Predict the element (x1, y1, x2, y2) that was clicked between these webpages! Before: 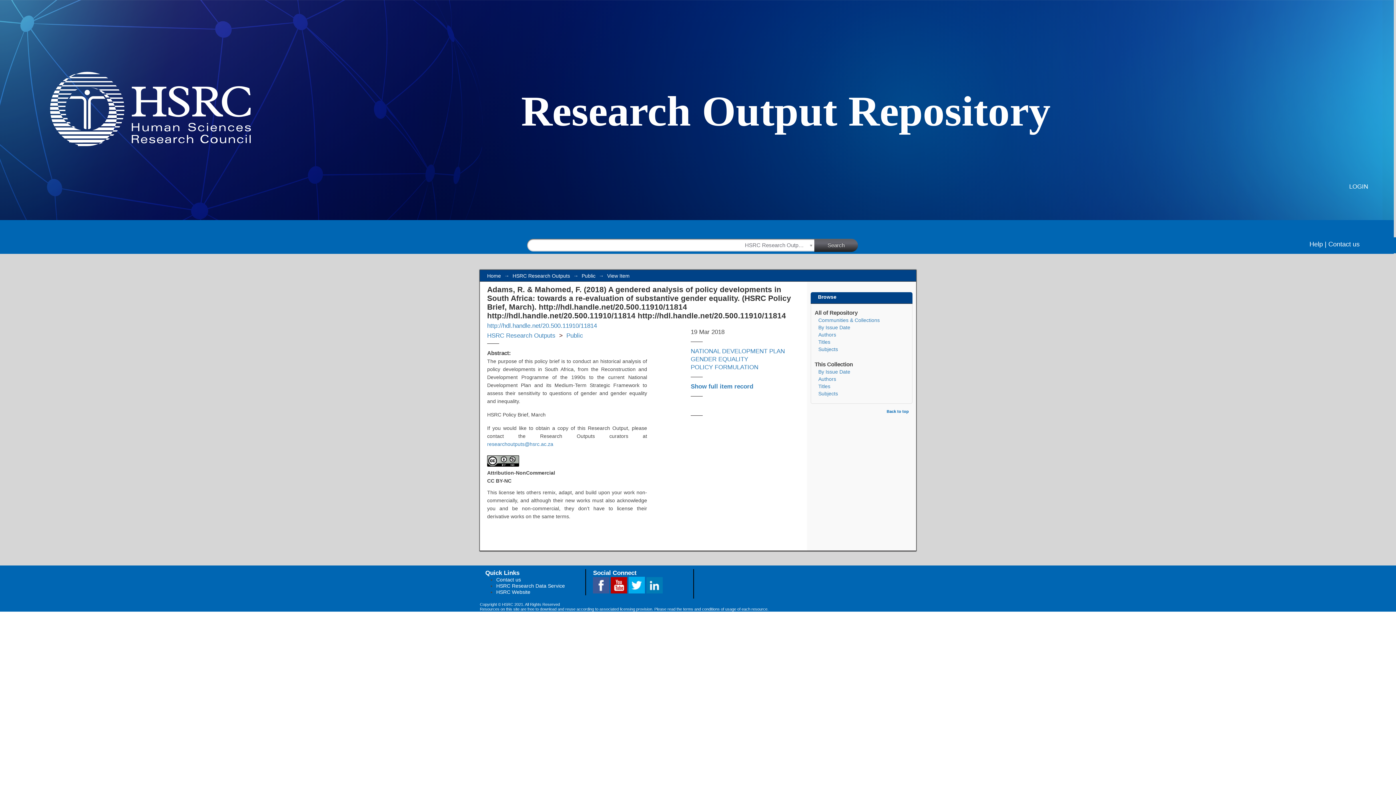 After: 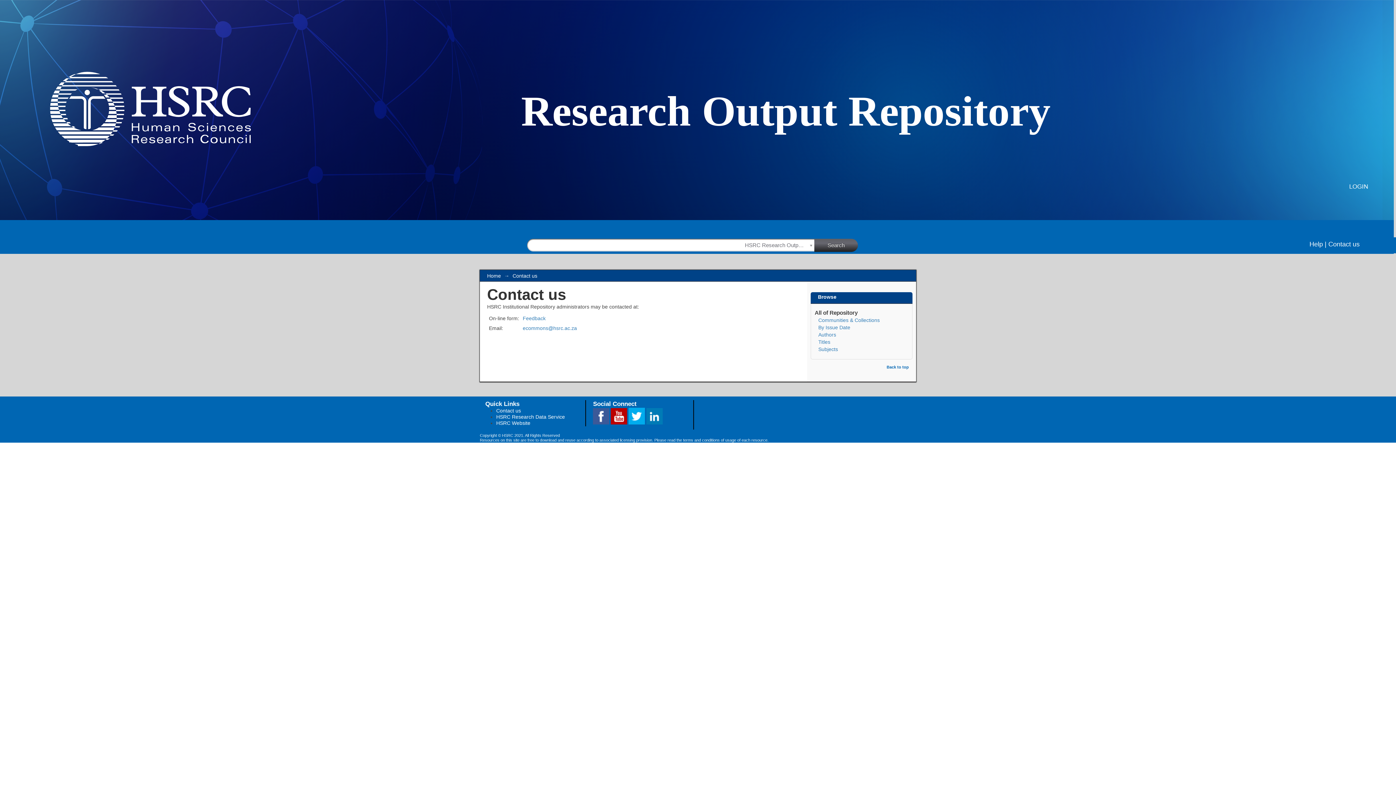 Action: label: Contact us bbox: (1328, 240, 1360, 247)